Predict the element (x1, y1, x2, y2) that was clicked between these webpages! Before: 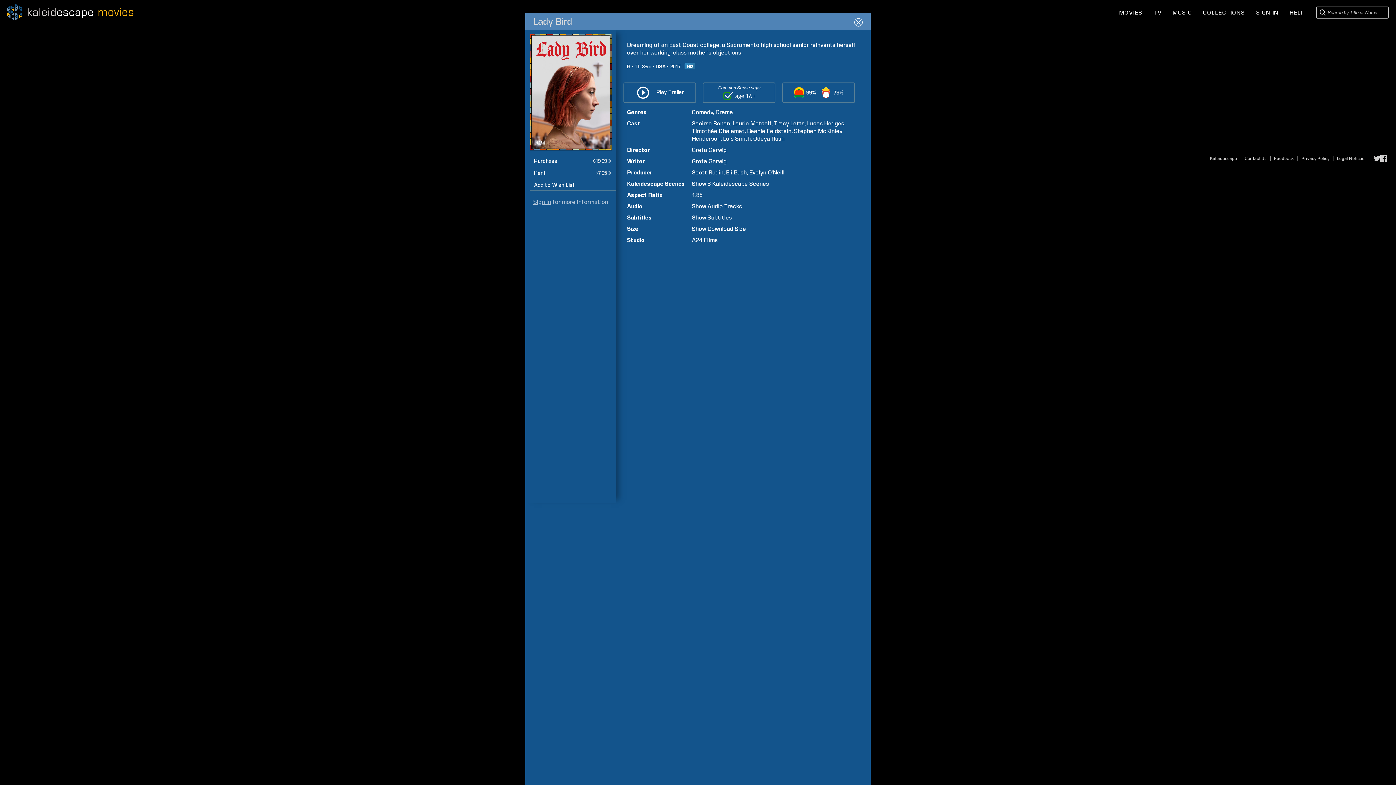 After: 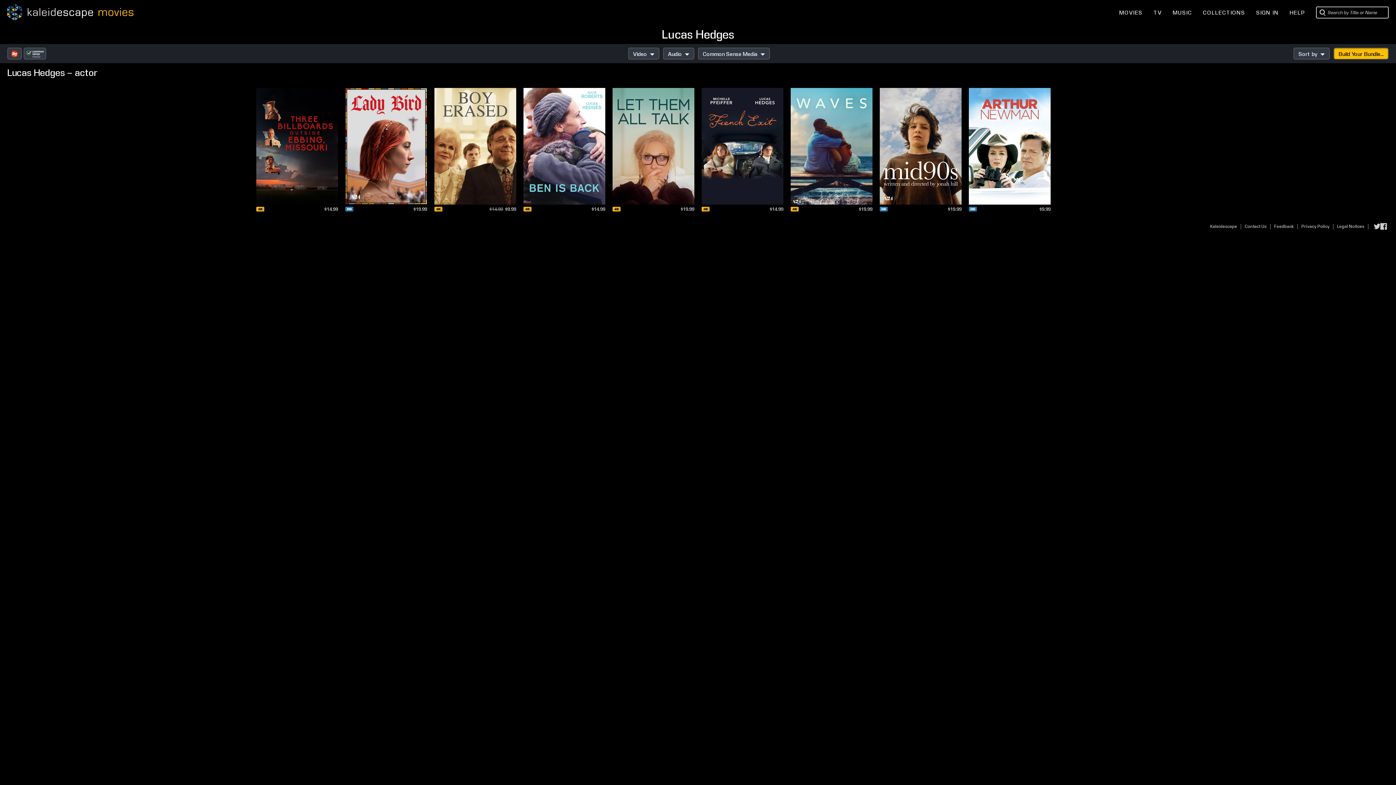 Action: label: Lucas Hedges bbox: (807, 120, 844, 126)